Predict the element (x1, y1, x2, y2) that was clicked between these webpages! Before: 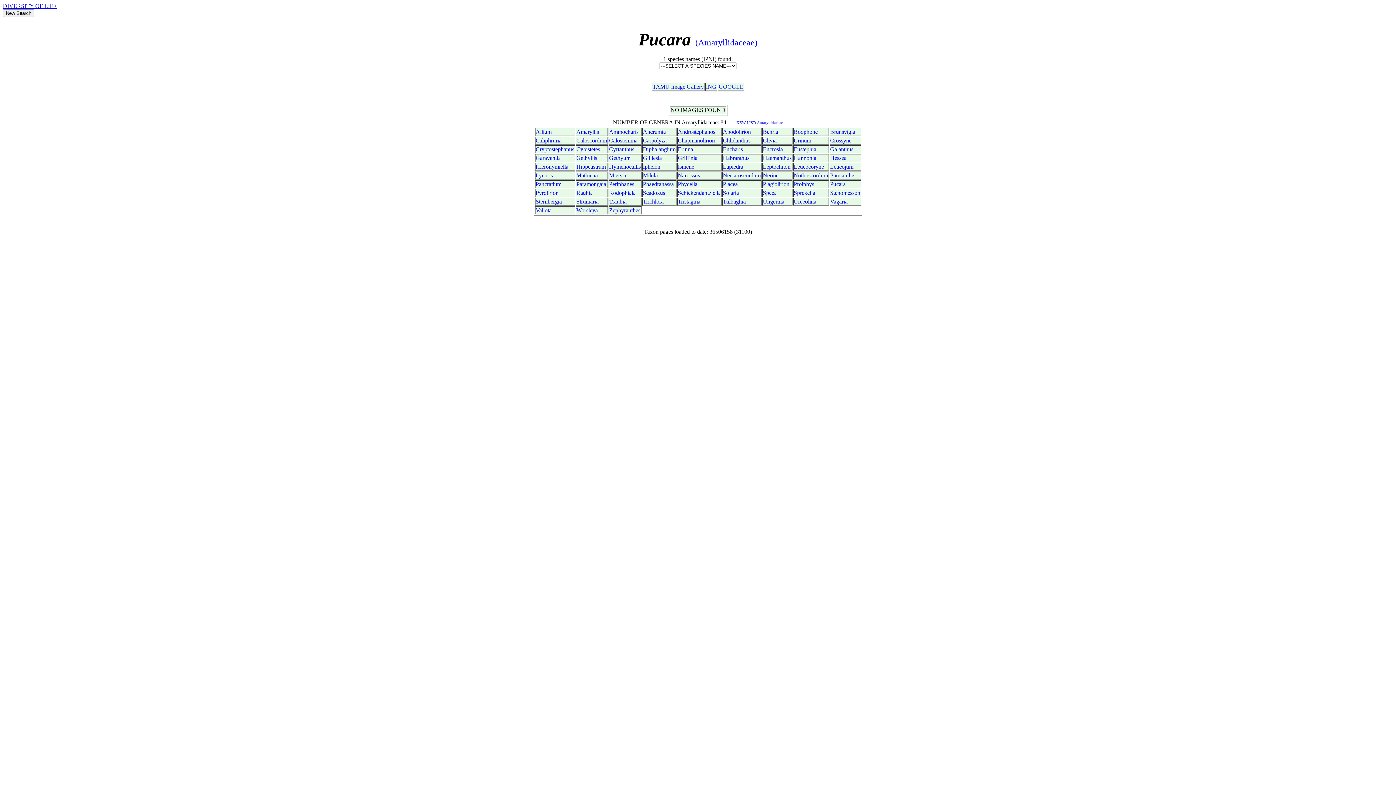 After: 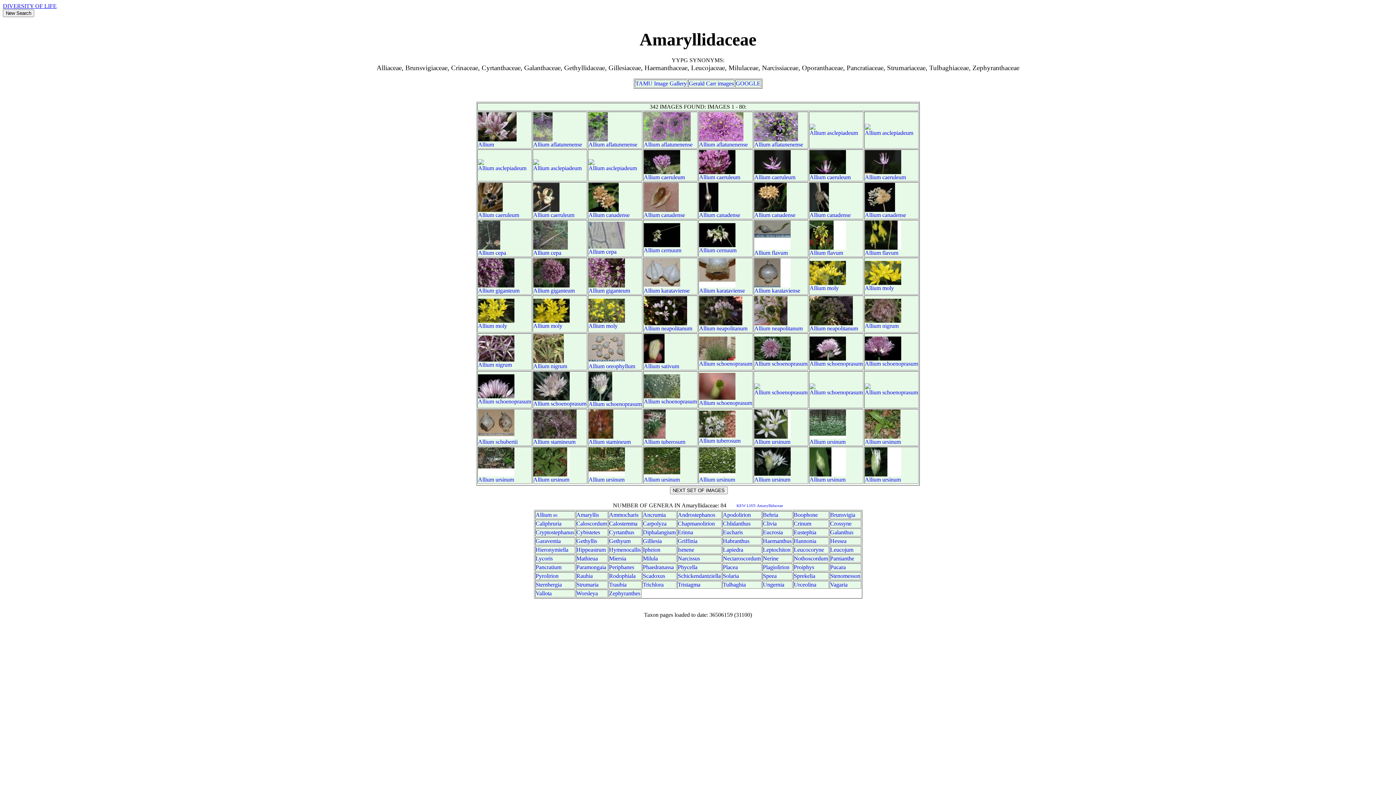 Action: bbox: (695, 37, 757, 47) label: (Amaryllidaceae)